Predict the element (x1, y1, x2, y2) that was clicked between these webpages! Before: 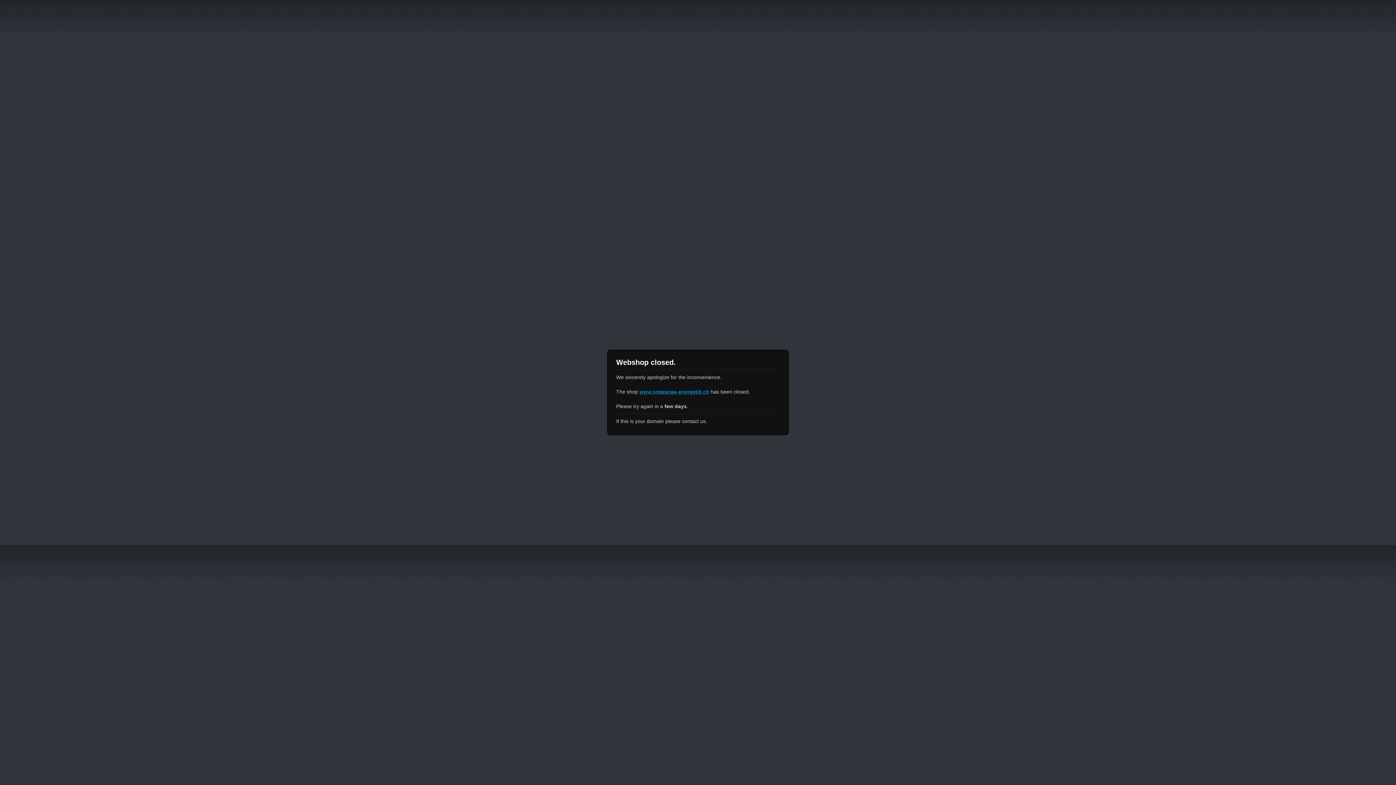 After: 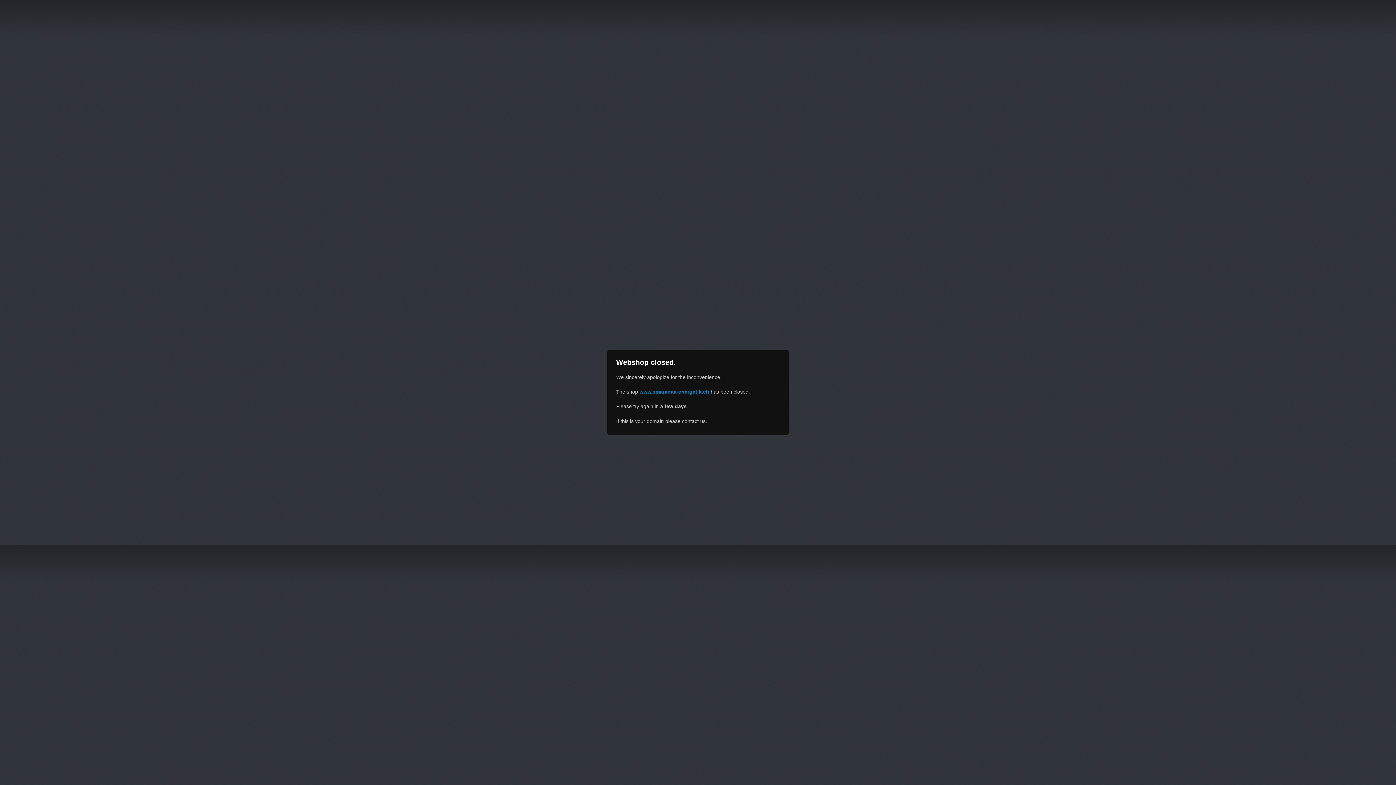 Action: label: www.smaranaa-energetik.ch bbox: (639, 389, 709, 394)